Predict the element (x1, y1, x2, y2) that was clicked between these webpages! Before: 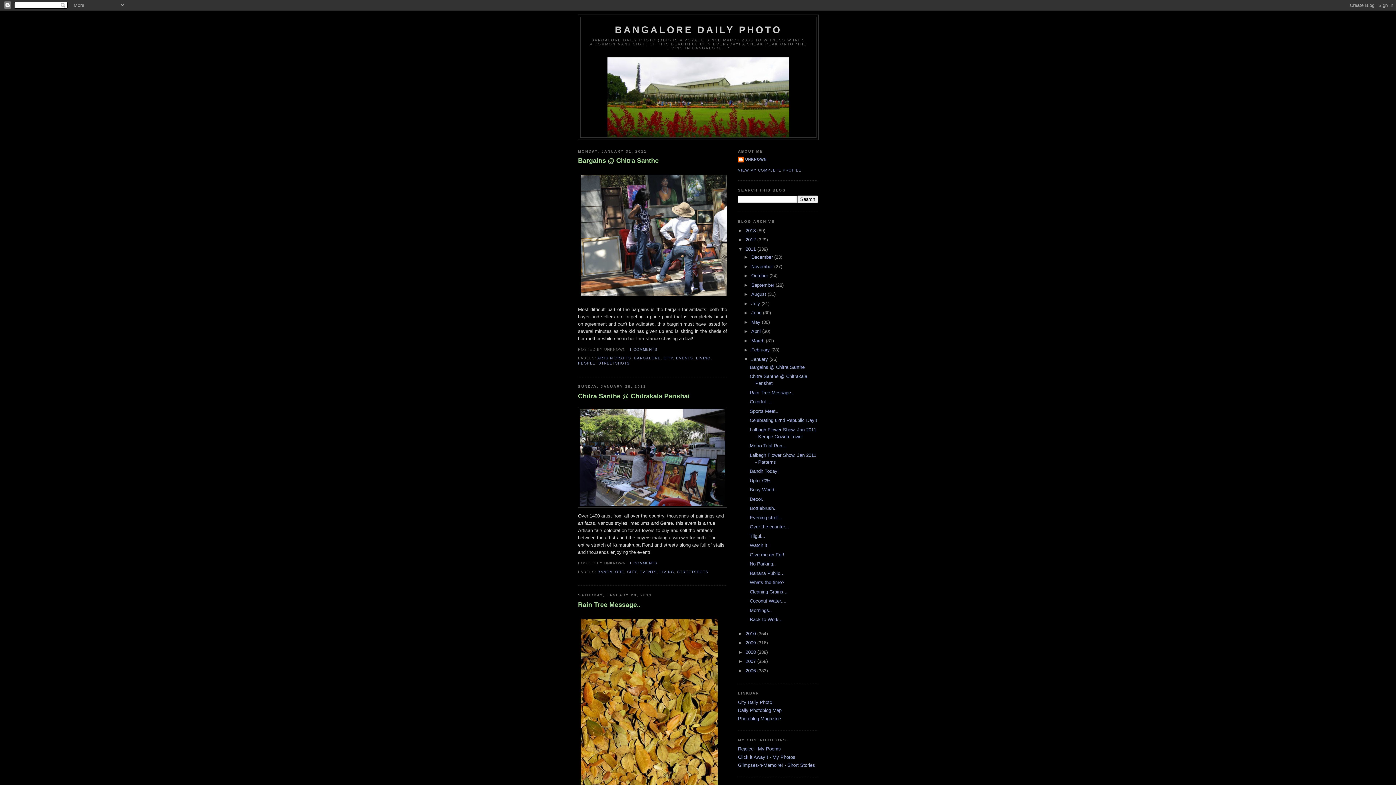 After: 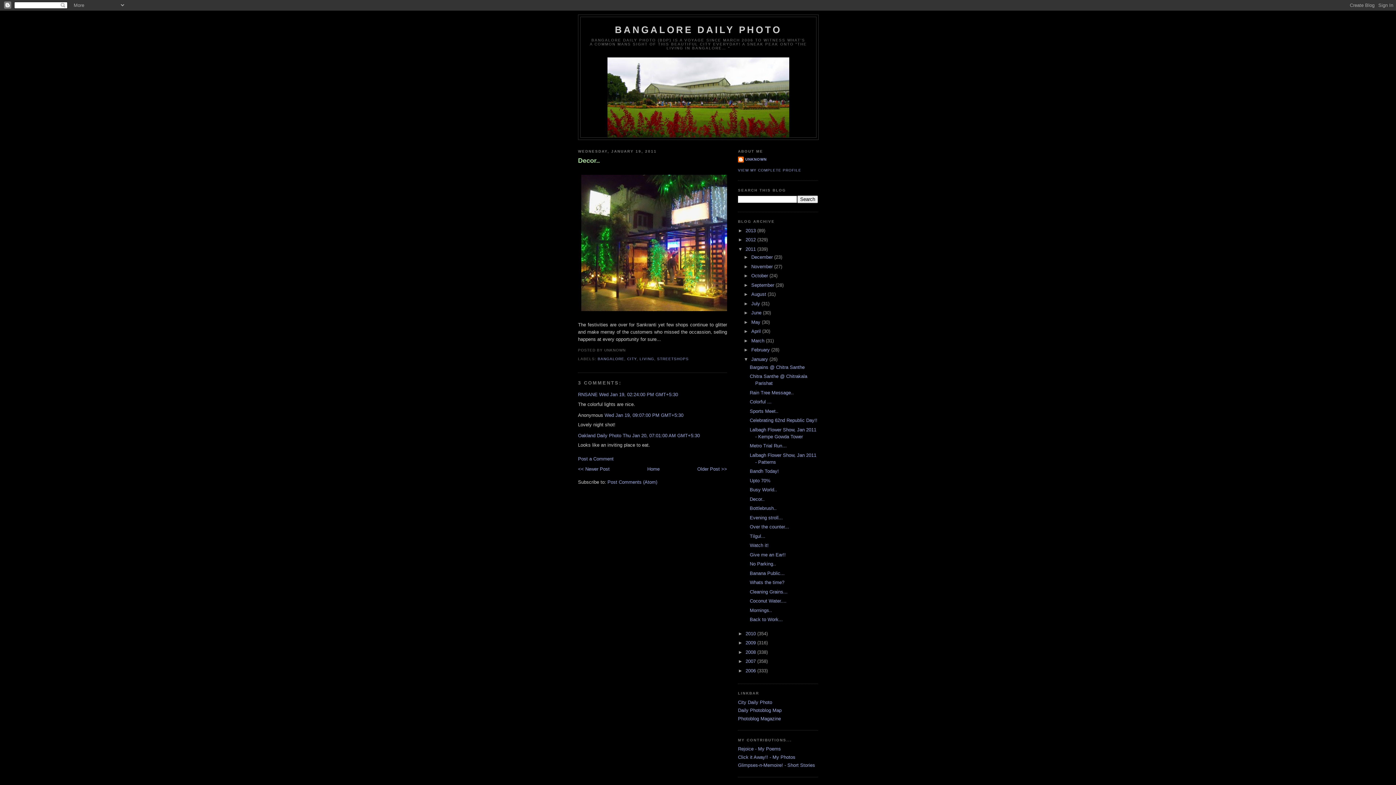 Action: label: Decor.. bbox: (749, 496, 764, 502)